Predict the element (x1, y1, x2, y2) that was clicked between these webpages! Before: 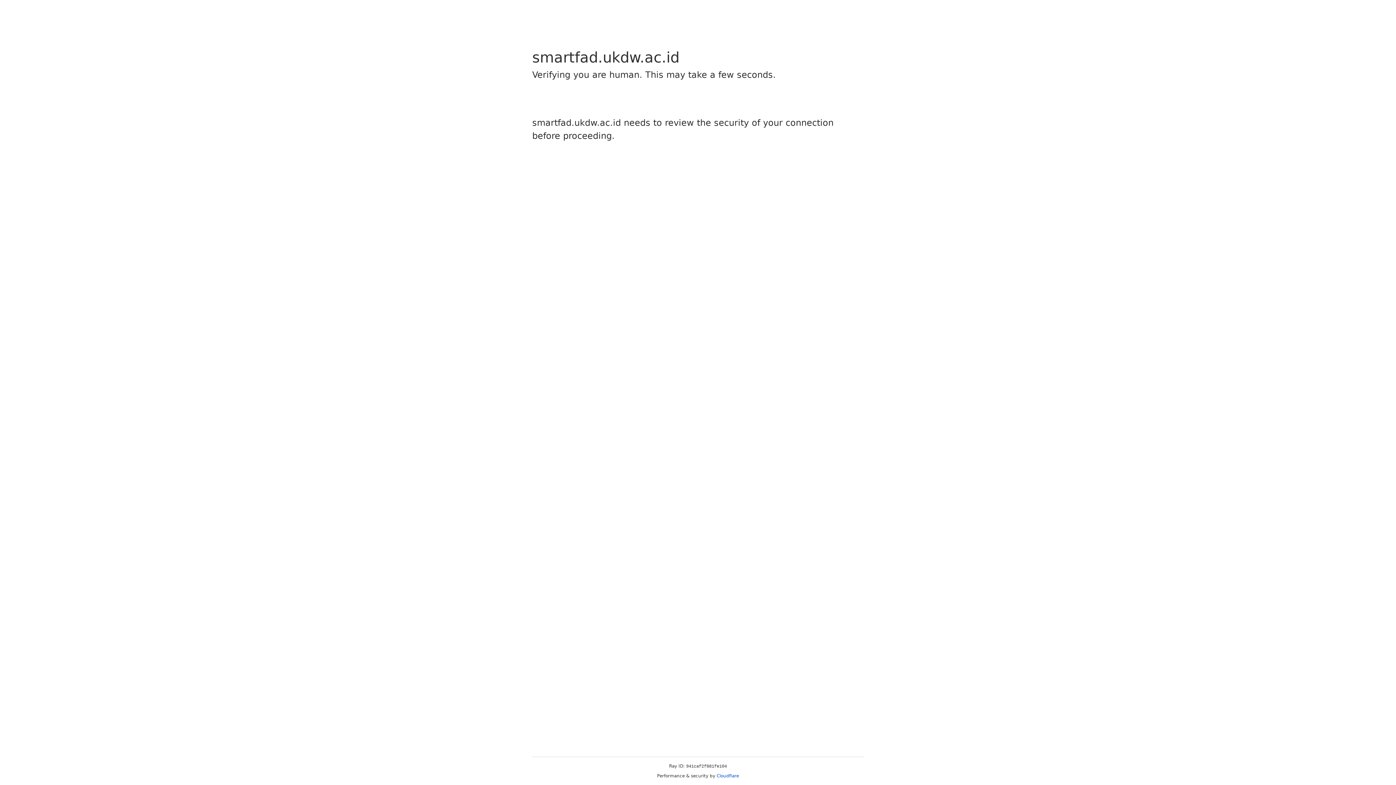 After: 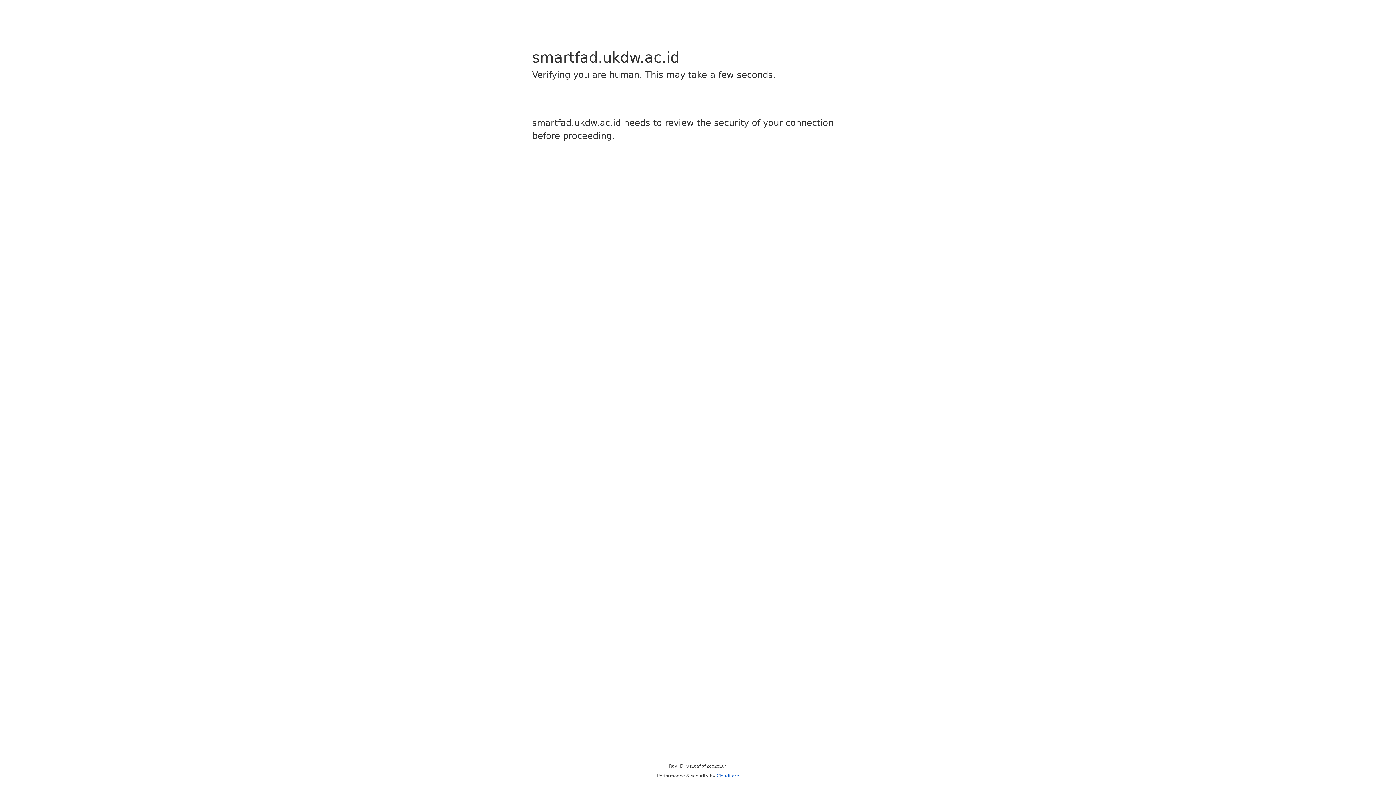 Action: bbox: (716, 773, 739, 778) label: Cloudflare